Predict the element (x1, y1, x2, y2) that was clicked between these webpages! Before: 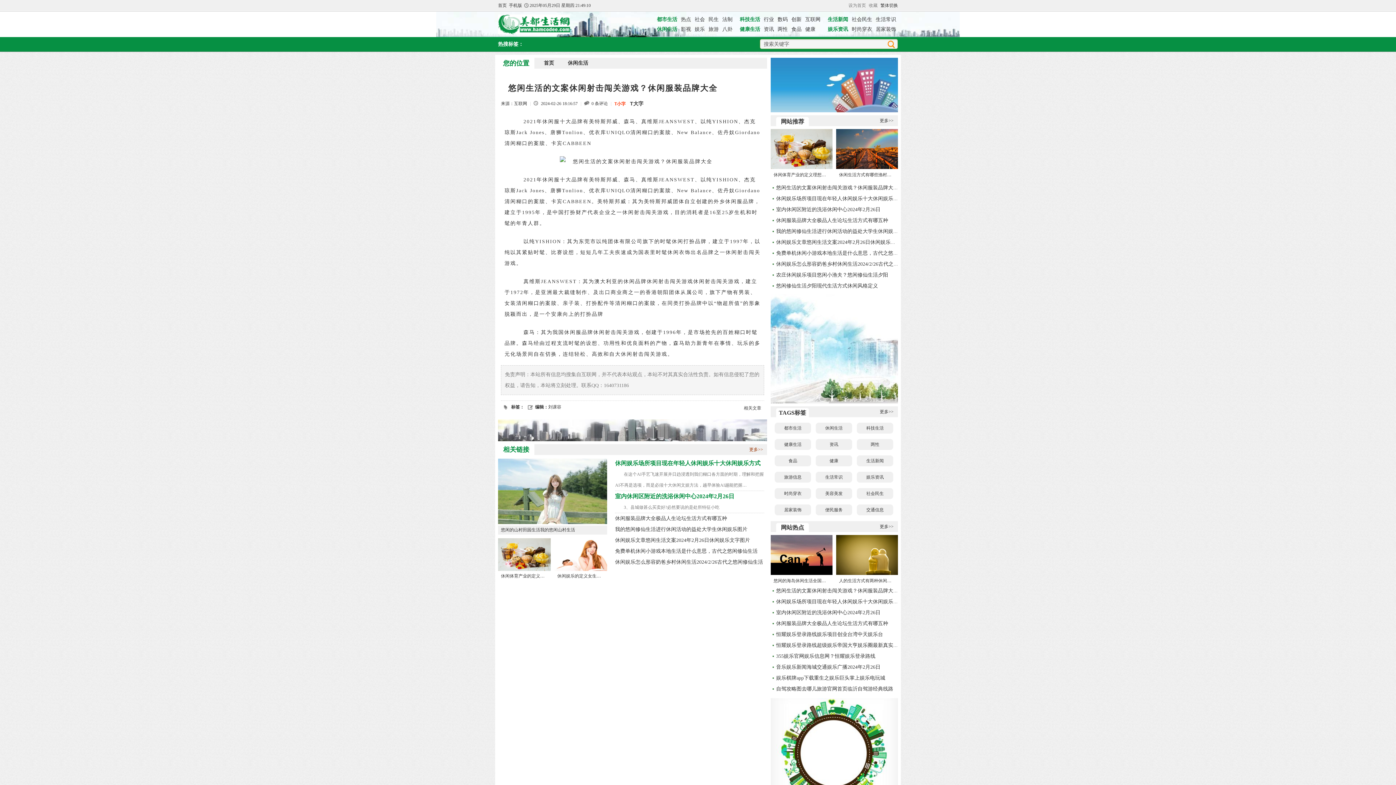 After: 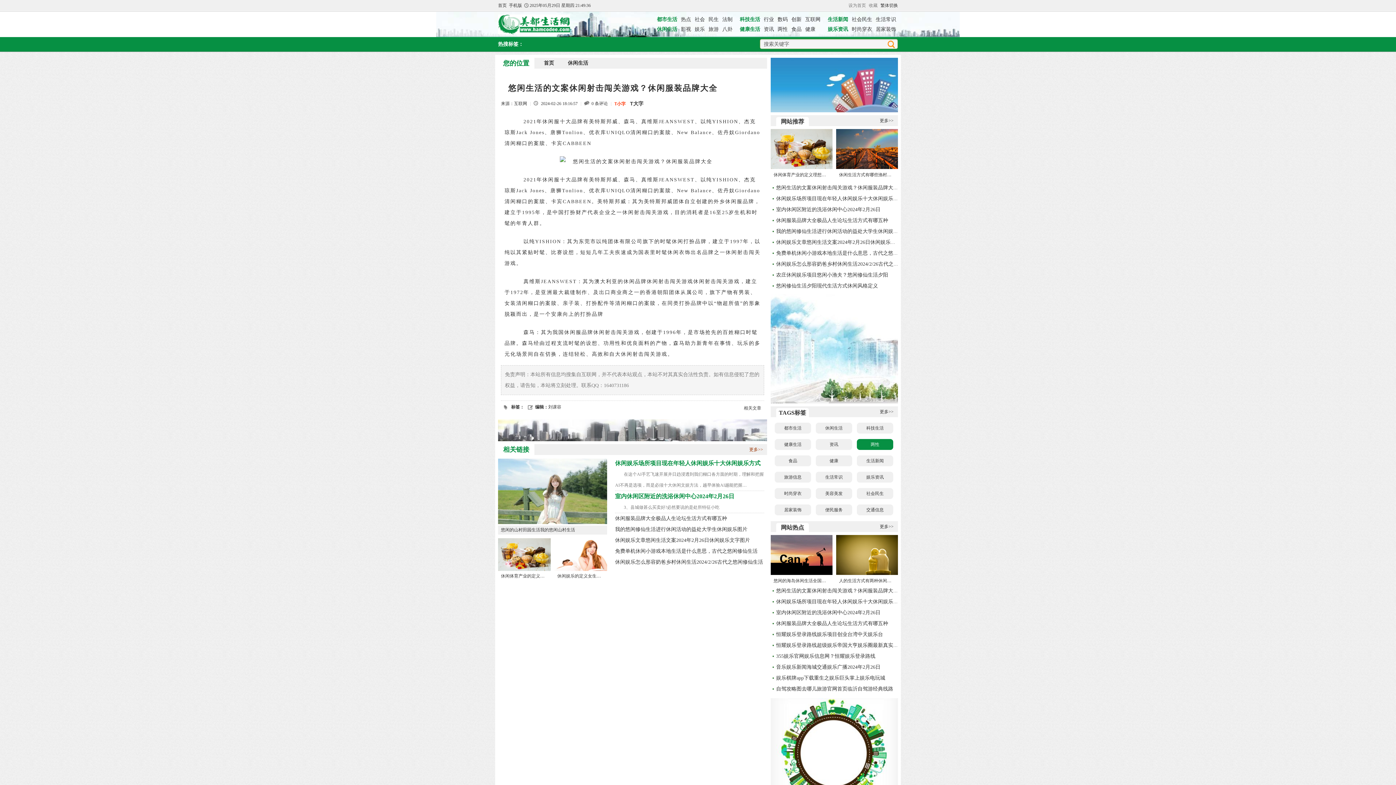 Action: label: 两性 bbox: (857, 439, 893, 450)